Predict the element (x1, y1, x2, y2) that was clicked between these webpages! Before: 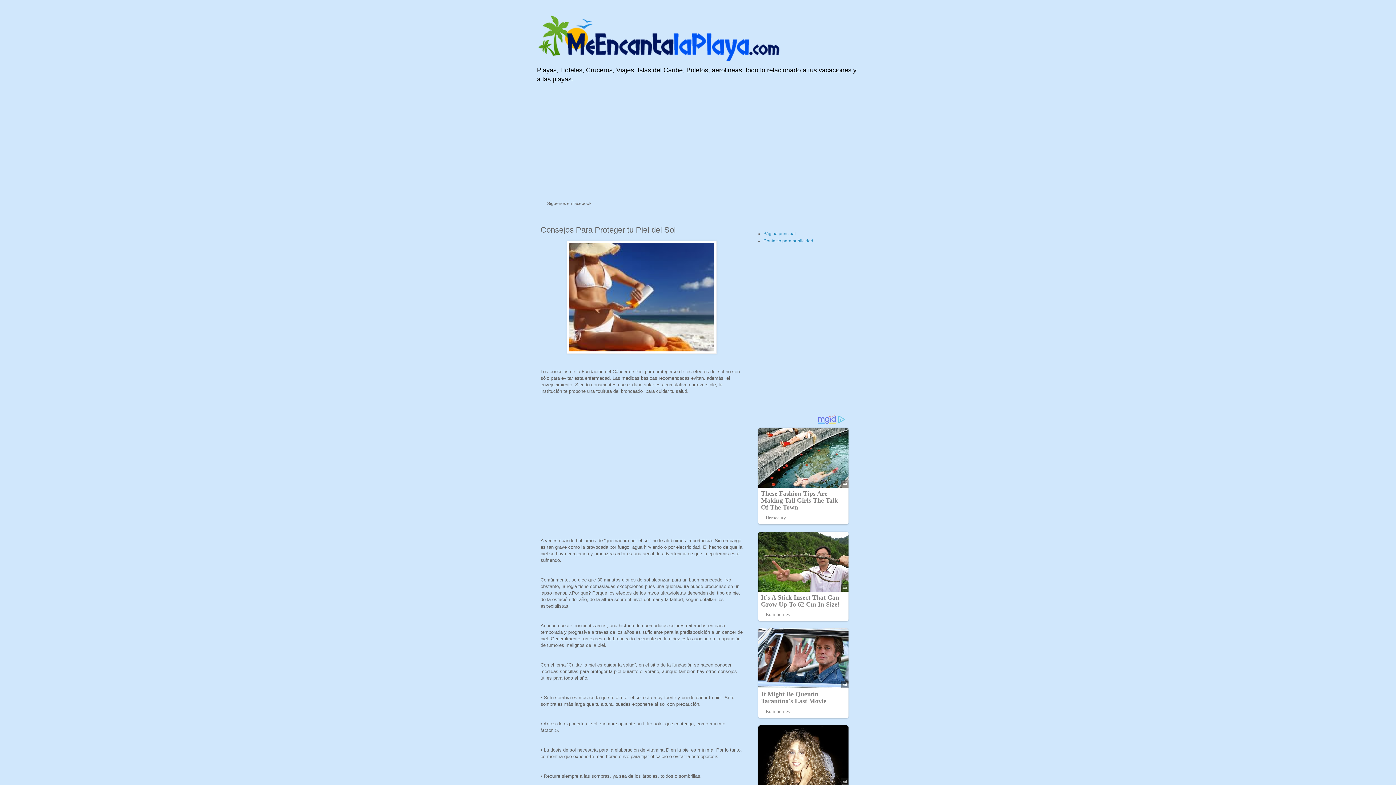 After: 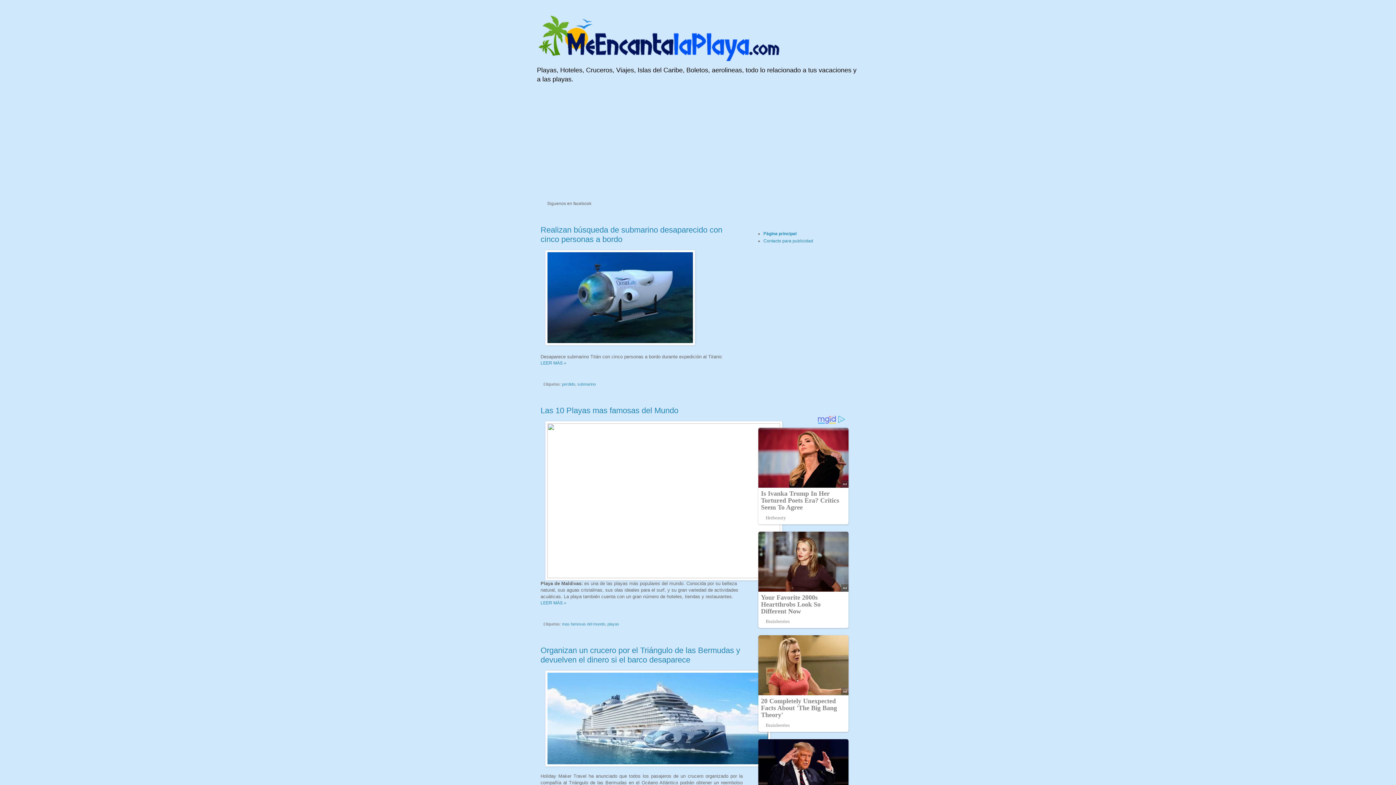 Action: bbox: (763, 231, 796, 236) label: Página principal